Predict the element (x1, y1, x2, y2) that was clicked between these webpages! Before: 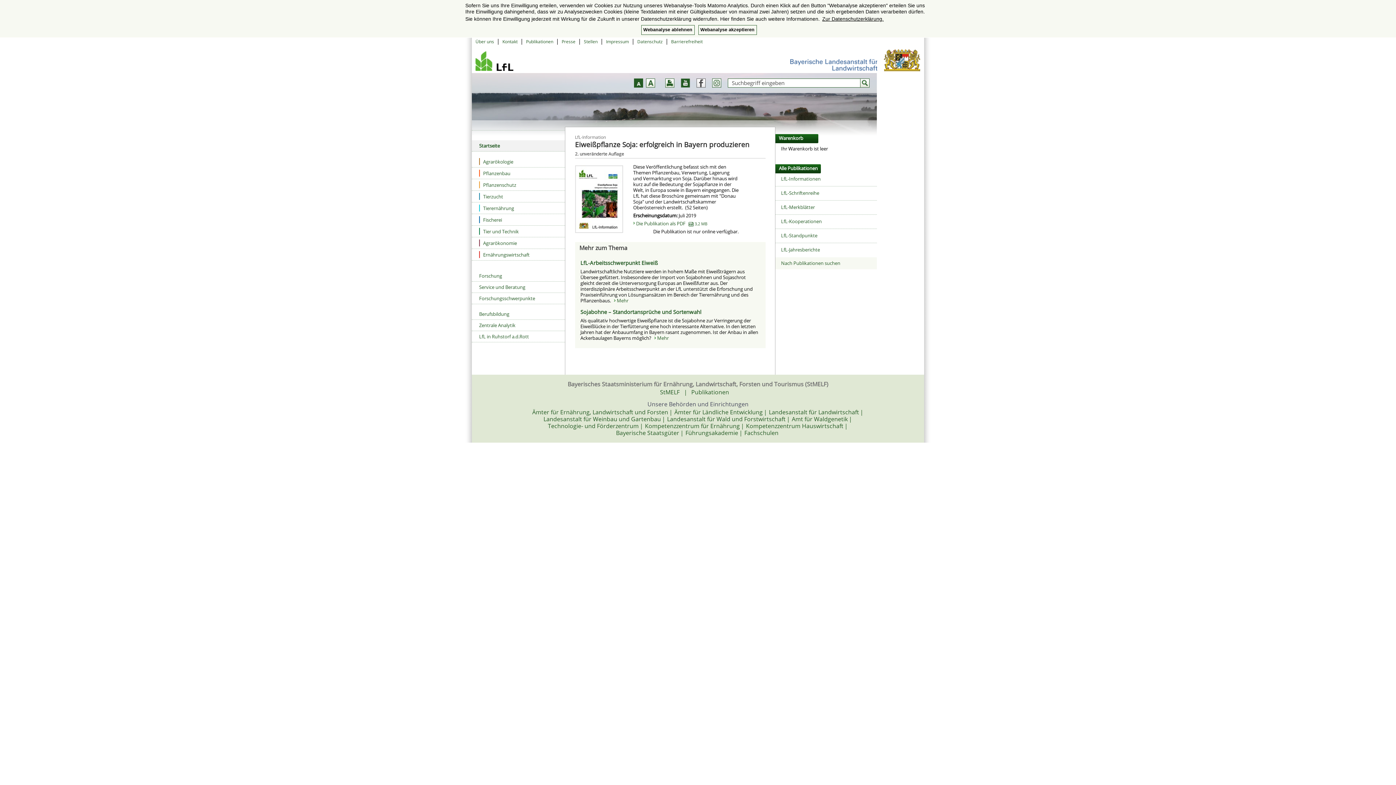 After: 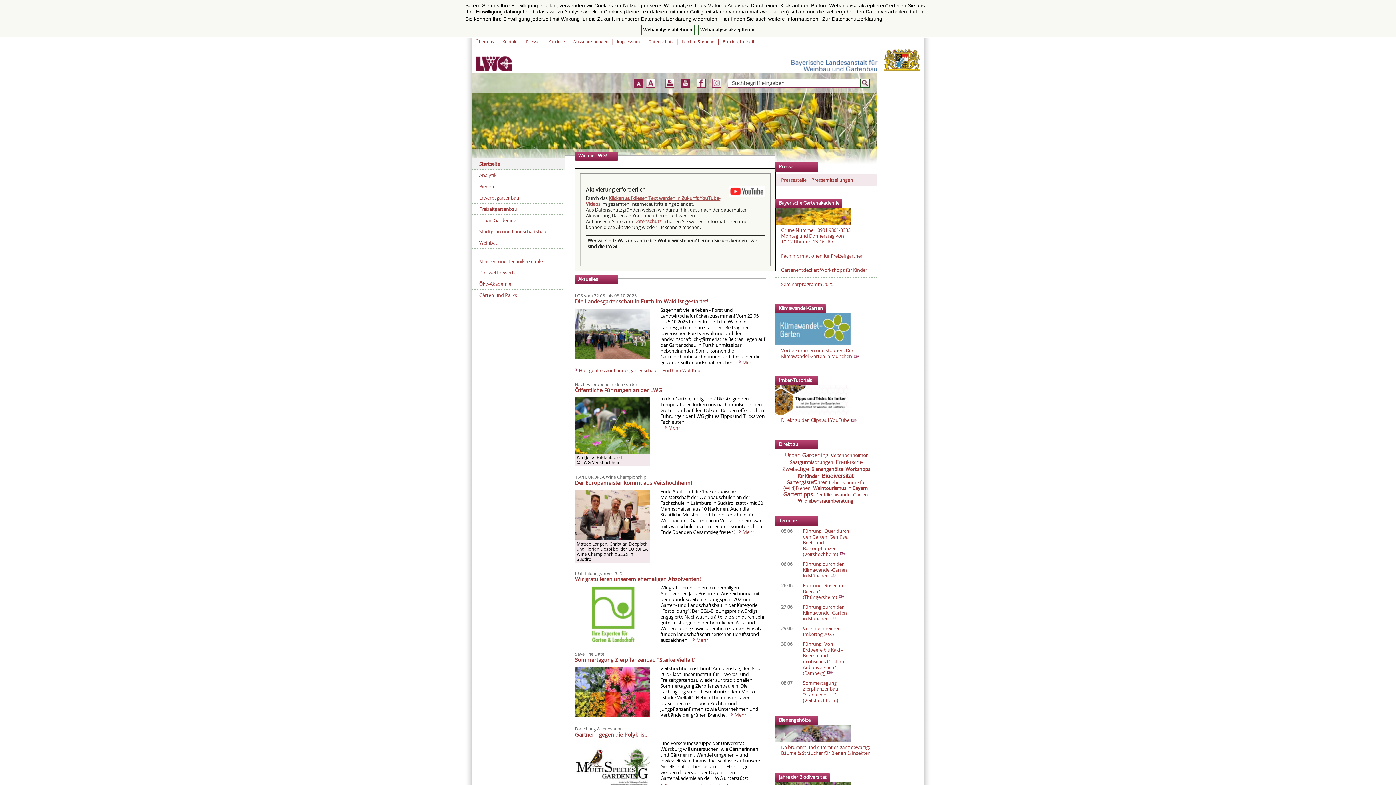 Action: bbox: (543, 415, 662, 423) label: Landesanstalt für Weinbau und Gartenbau